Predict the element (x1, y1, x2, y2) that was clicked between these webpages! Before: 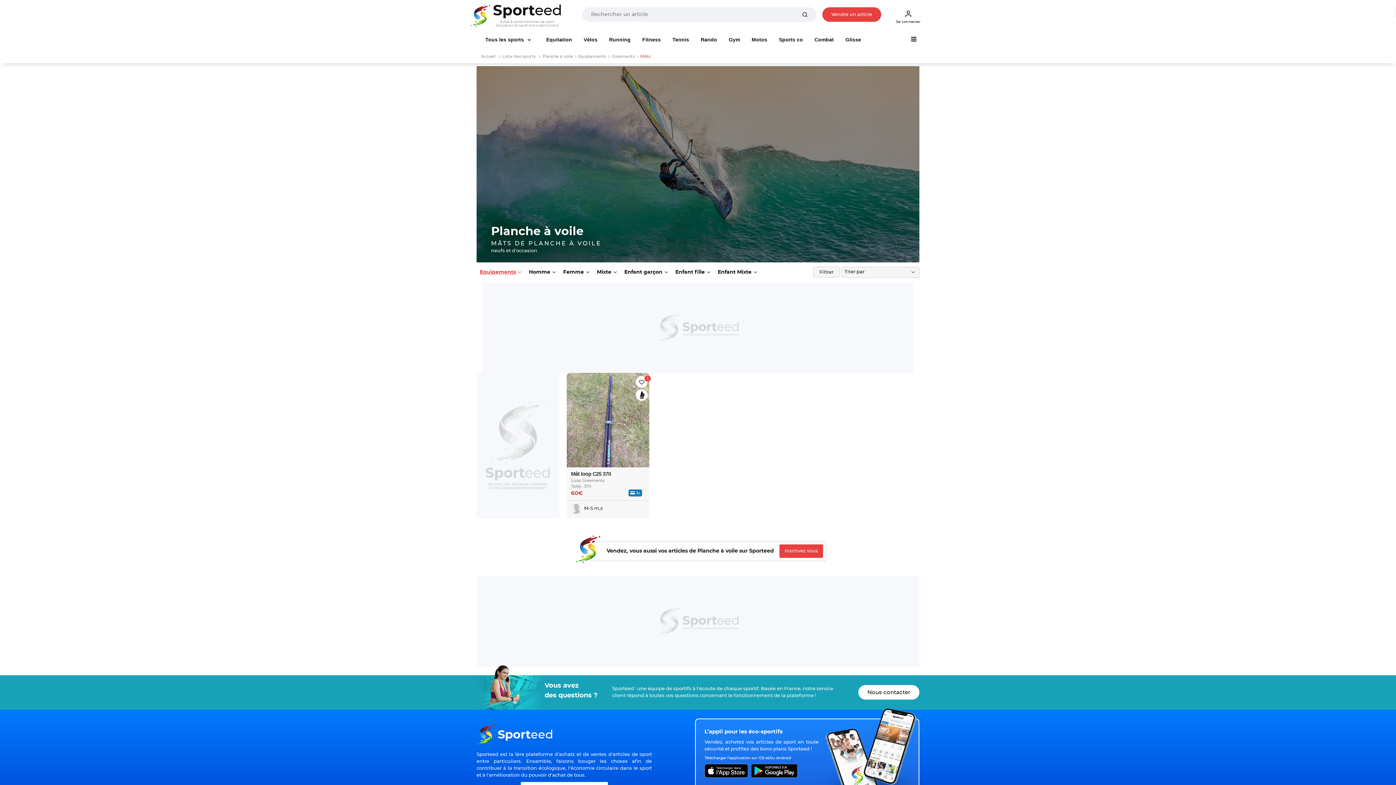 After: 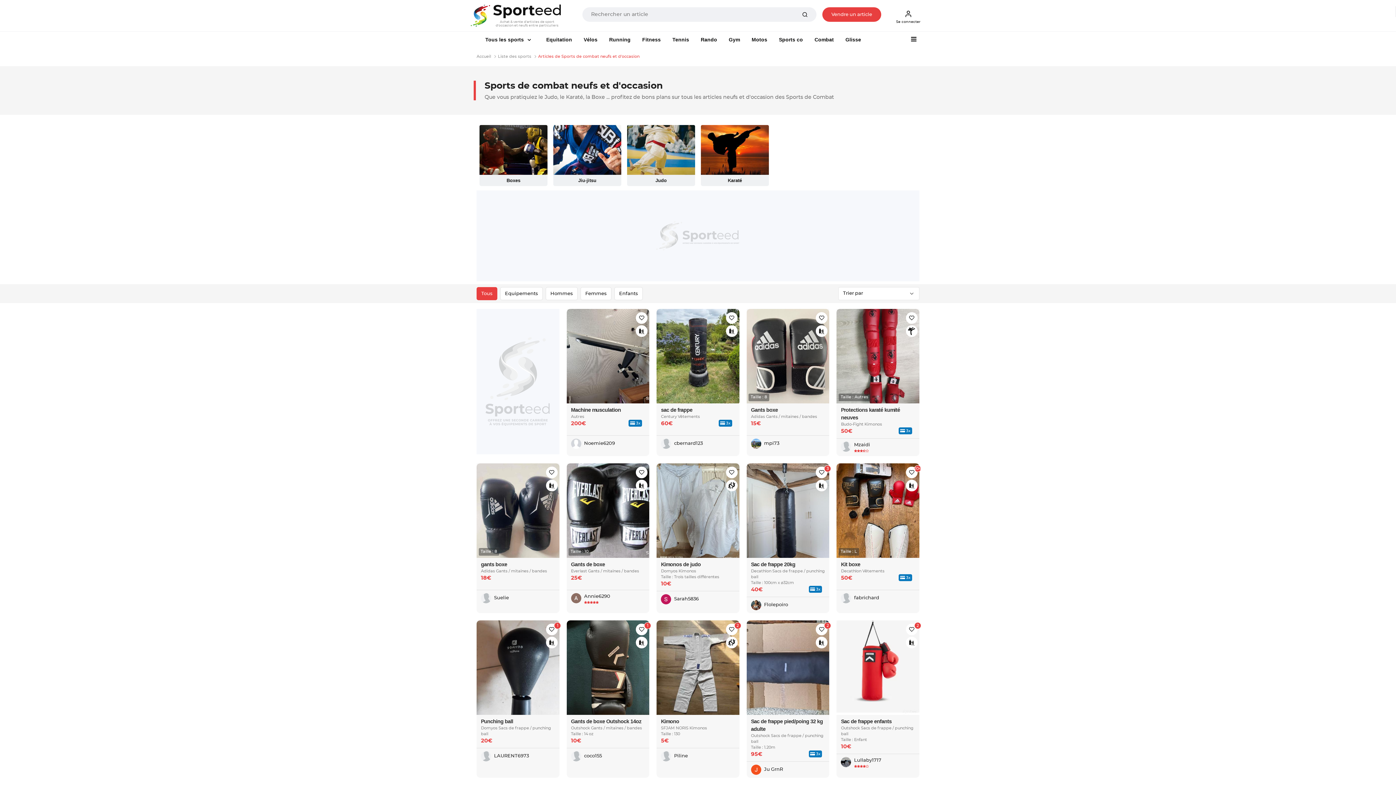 Action: bbox: (808, 33, 839, 46) label: Combat